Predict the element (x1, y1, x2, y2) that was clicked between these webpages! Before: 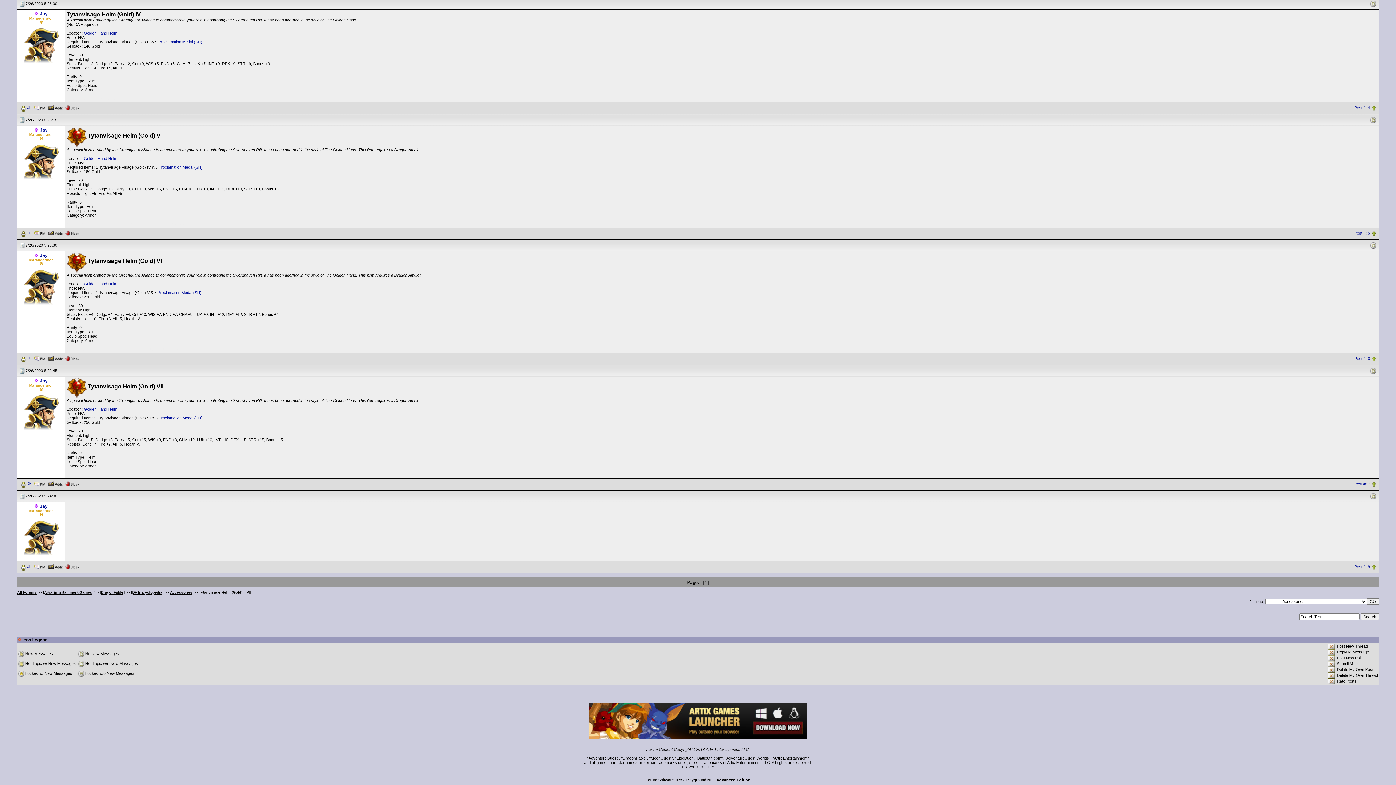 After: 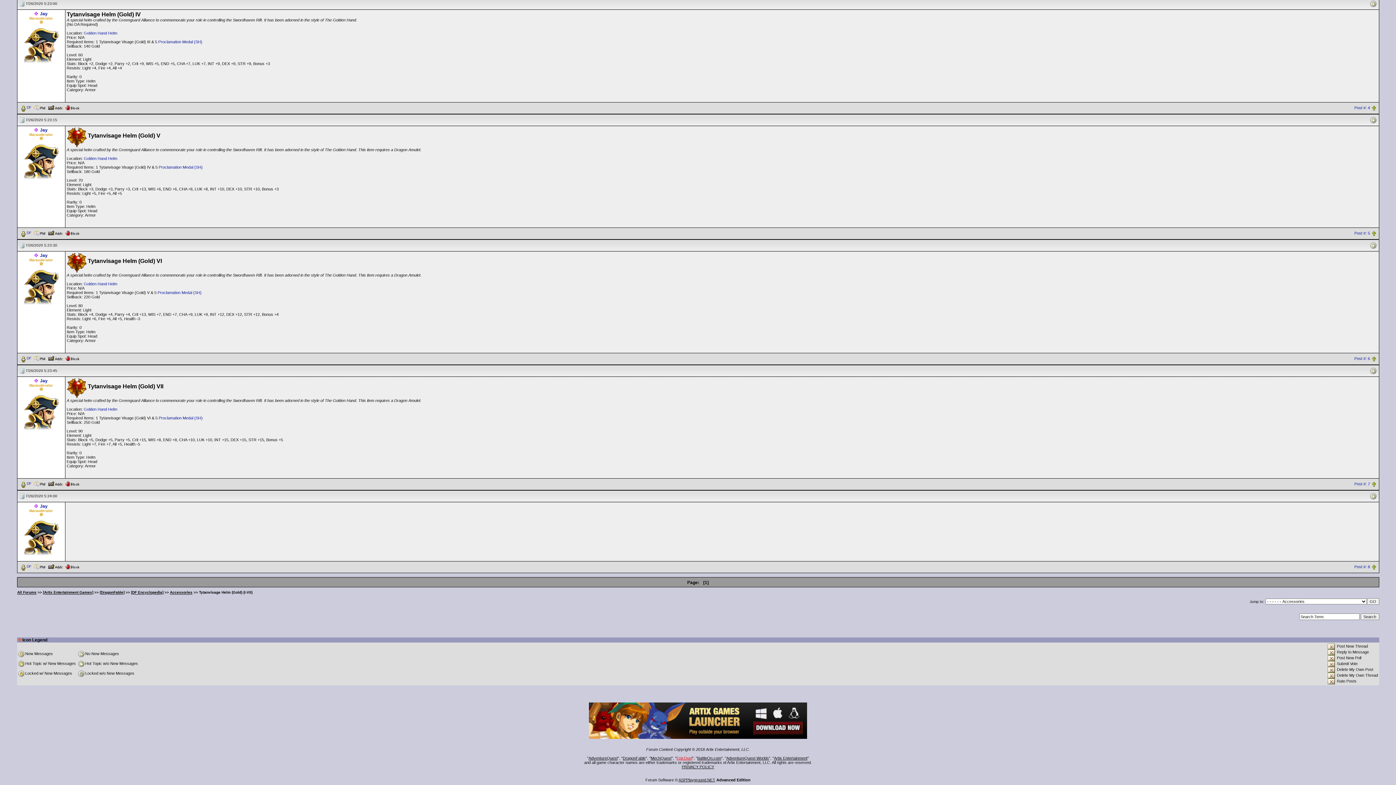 Action: label: EpicDuel bbox: (676, 756, 692, 760)